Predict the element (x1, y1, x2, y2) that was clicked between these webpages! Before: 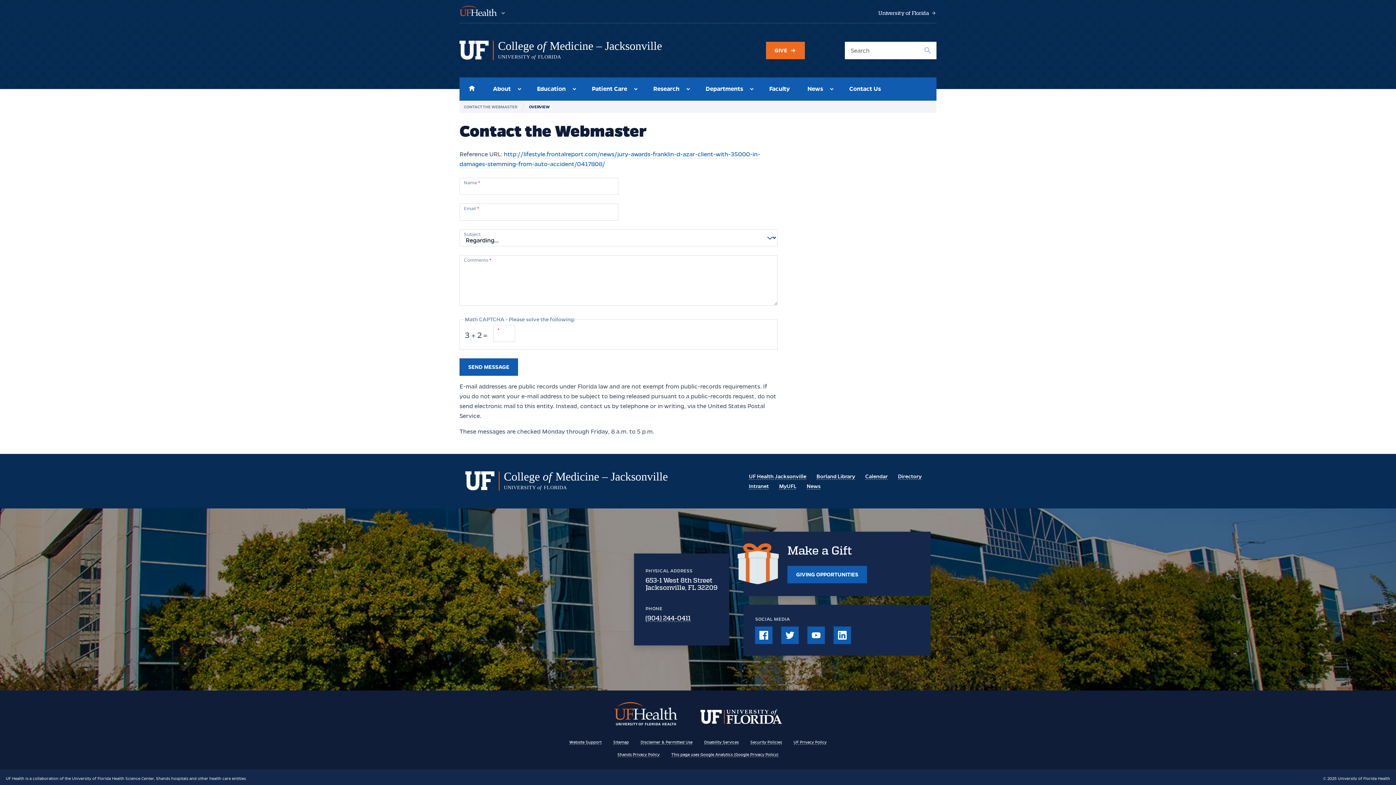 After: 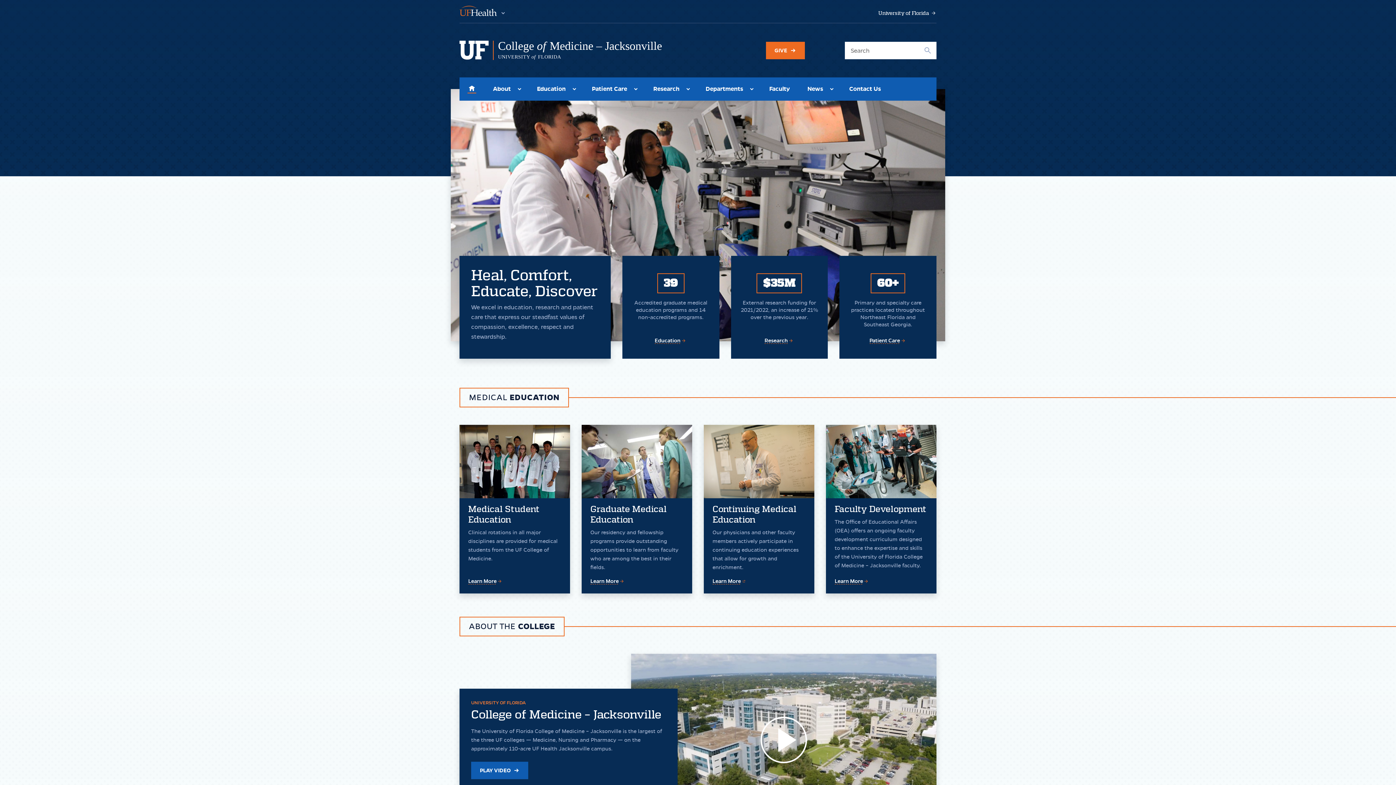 Action: bbox: (465, 471, 744, 490) label: College of Medicine – Jacksonville
UNIVERSITY of FLORIDA